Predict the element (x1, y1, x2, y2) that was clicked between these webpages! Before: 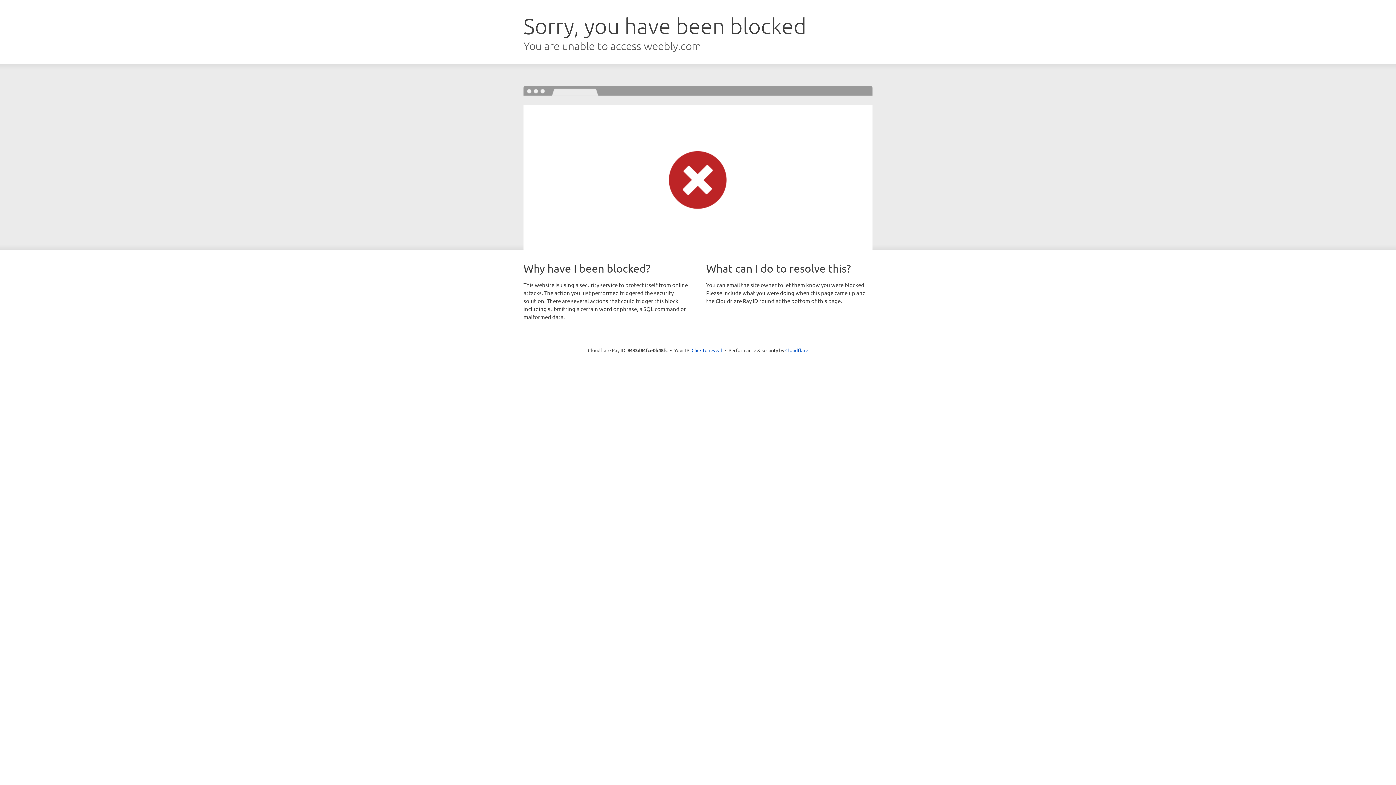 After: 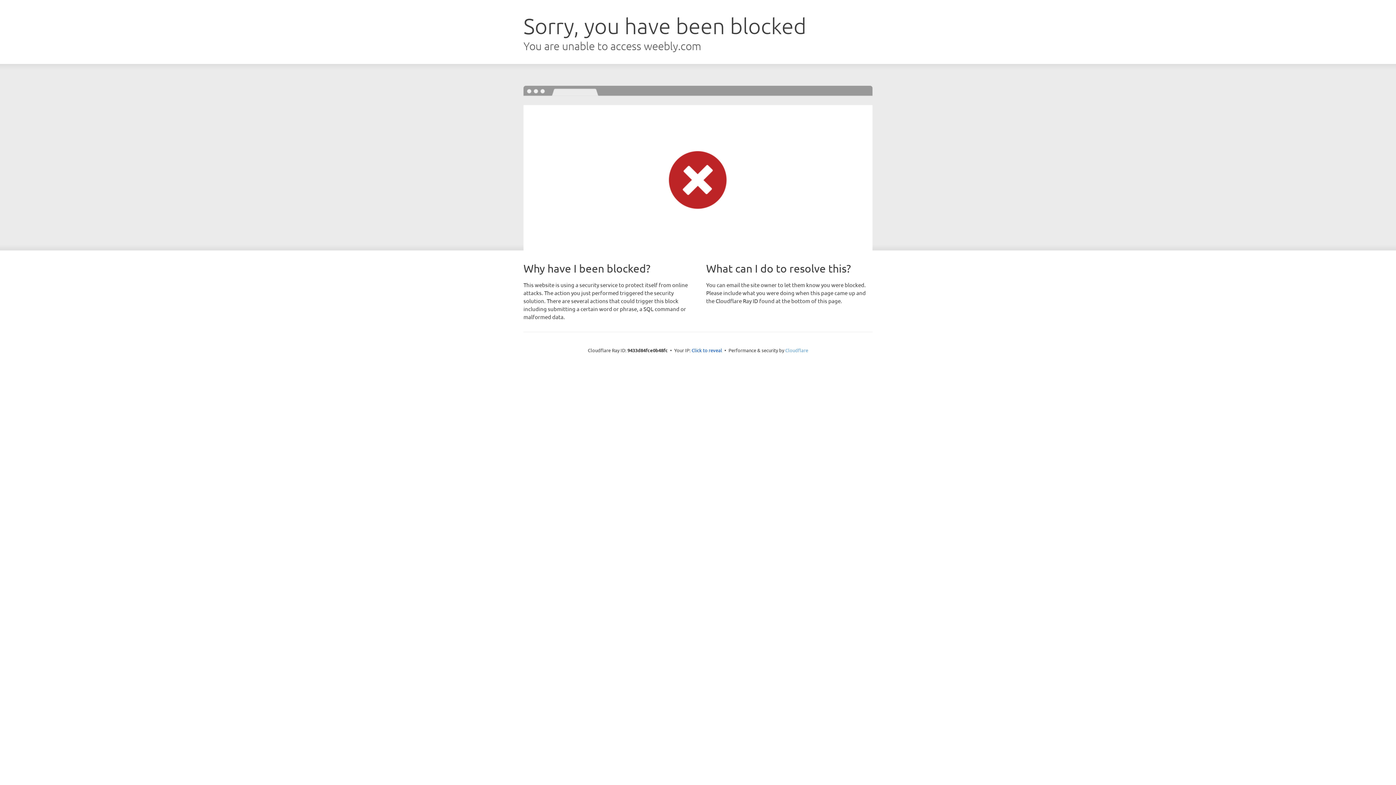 Action: bbox: (785, 347, 808, 353) label: Cloudflare